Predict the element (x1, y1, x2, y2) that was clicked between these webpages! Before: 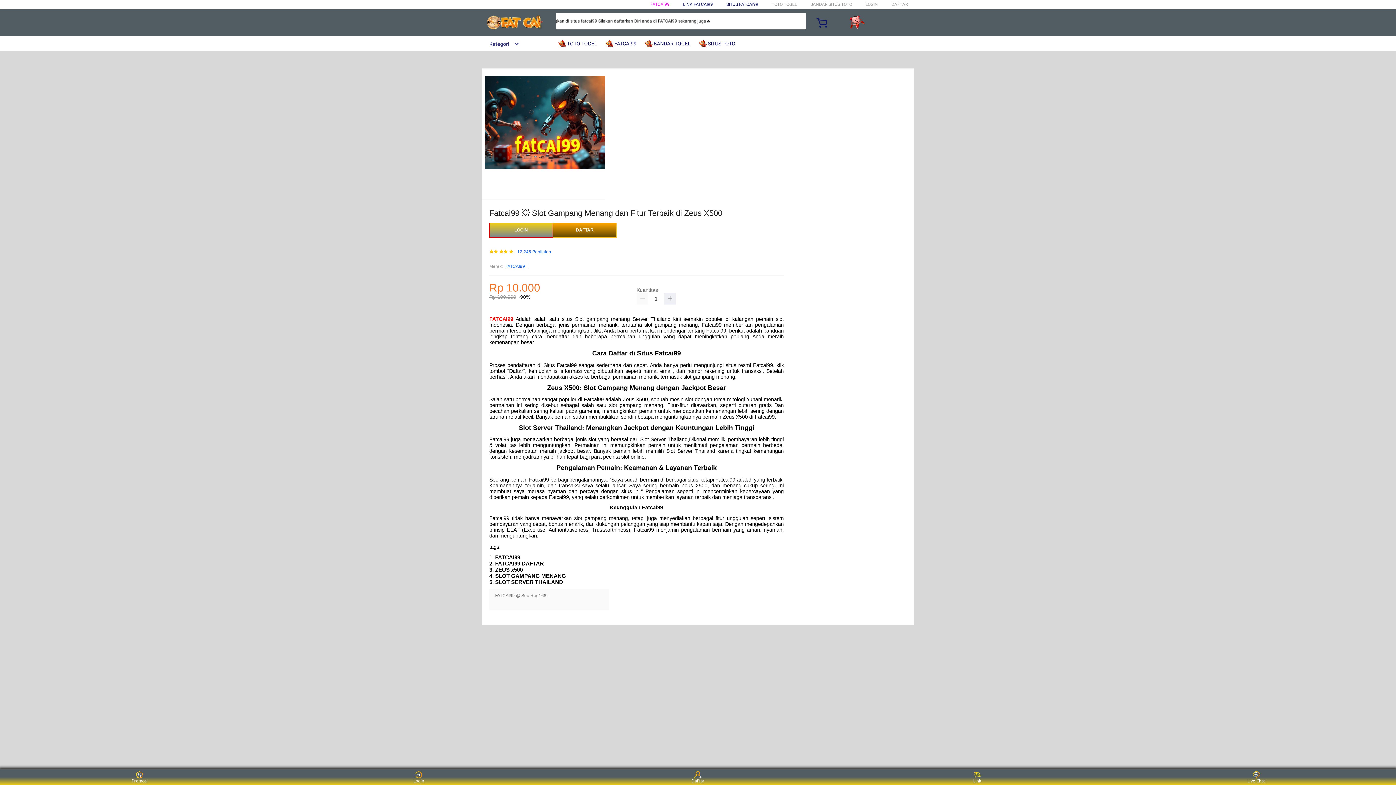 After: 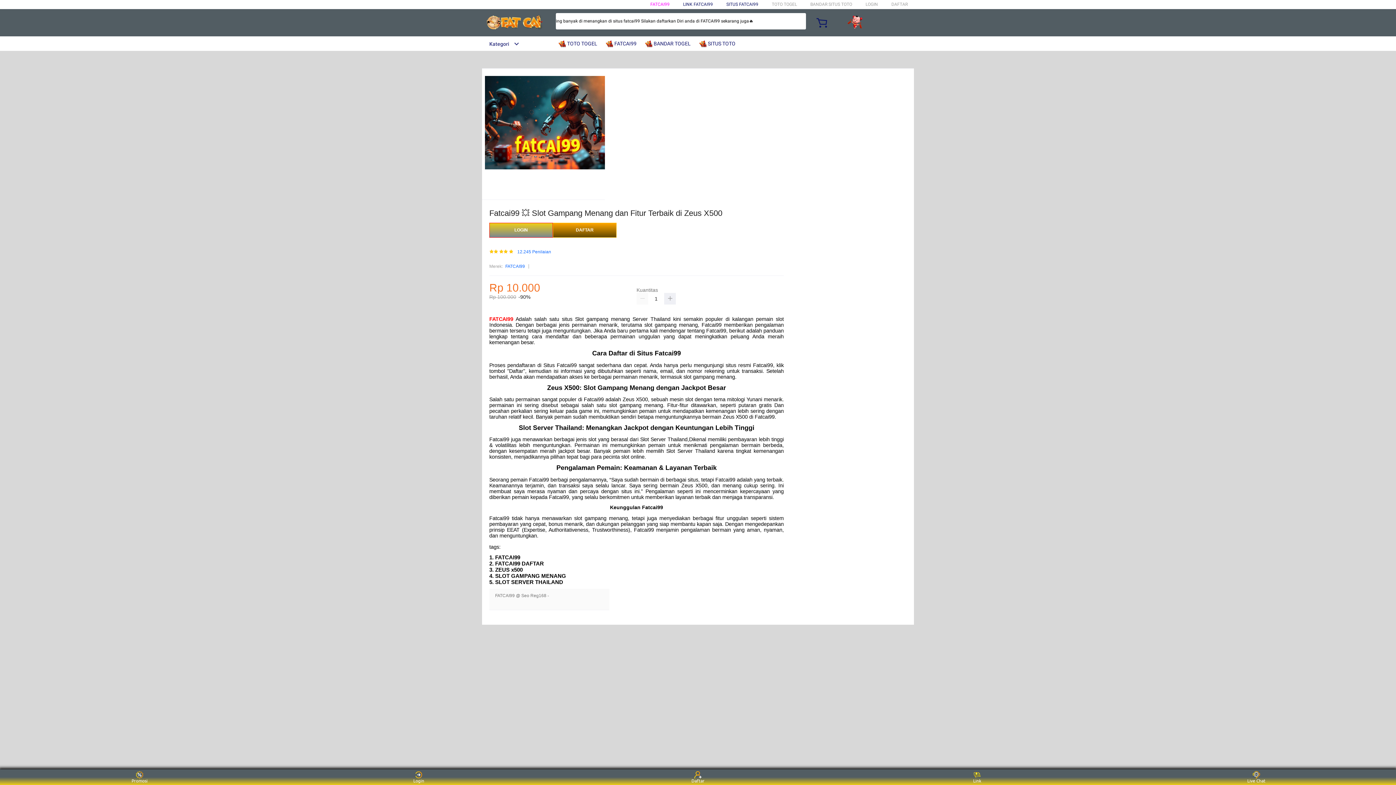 Action: bbox: (605, 36, 640, 50) label:  FATCAI99